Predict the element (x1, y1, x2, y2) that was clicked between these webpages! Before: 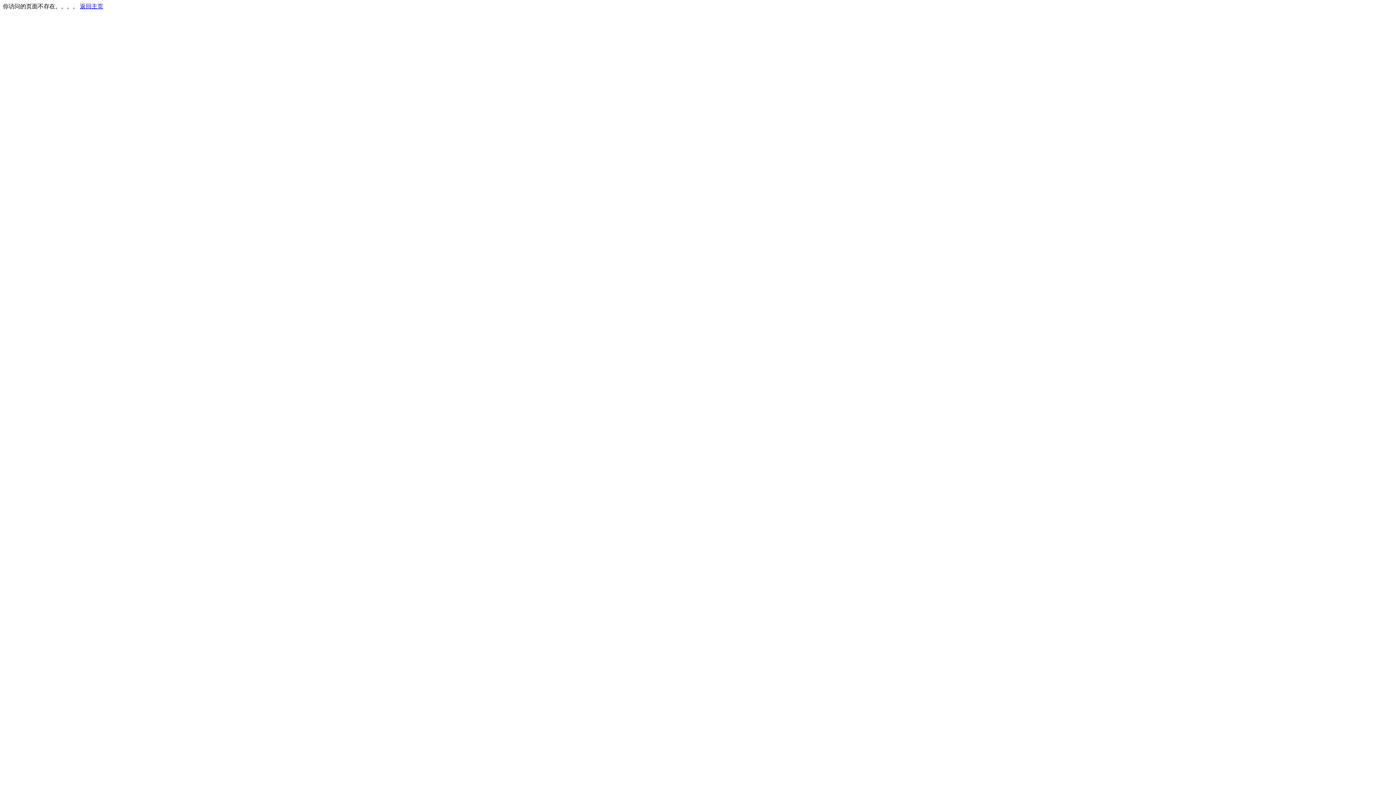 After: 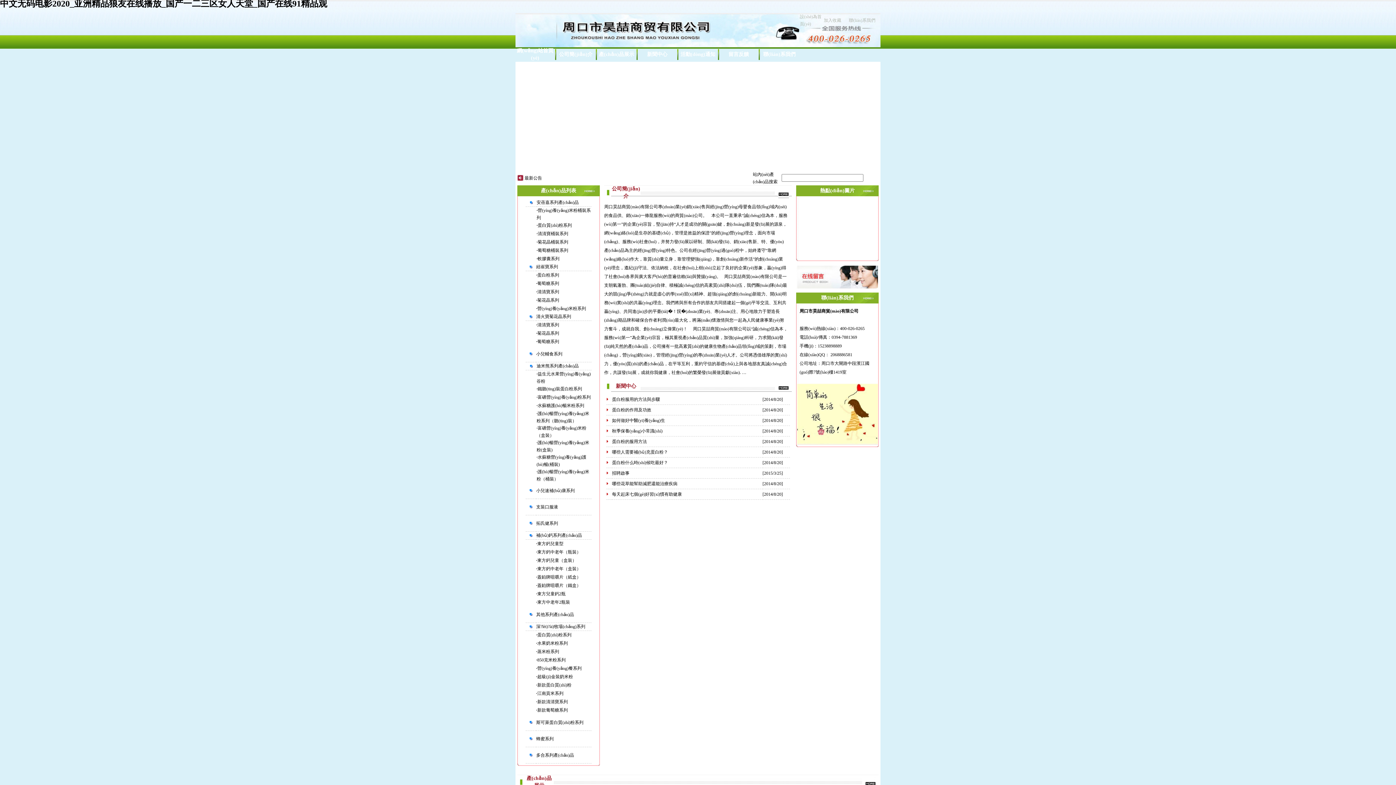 Action: label: 返回主页 bbox: (80, 3, 103, 9)